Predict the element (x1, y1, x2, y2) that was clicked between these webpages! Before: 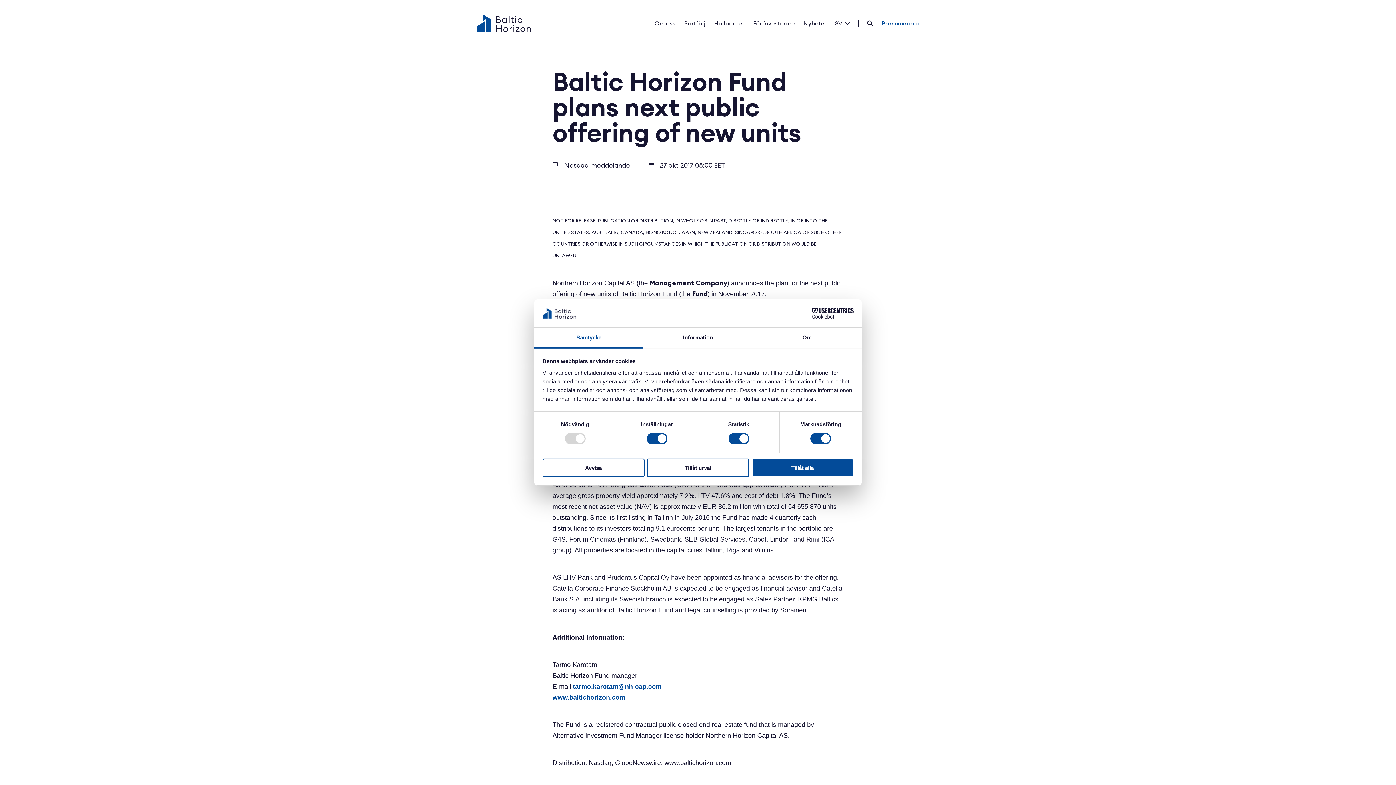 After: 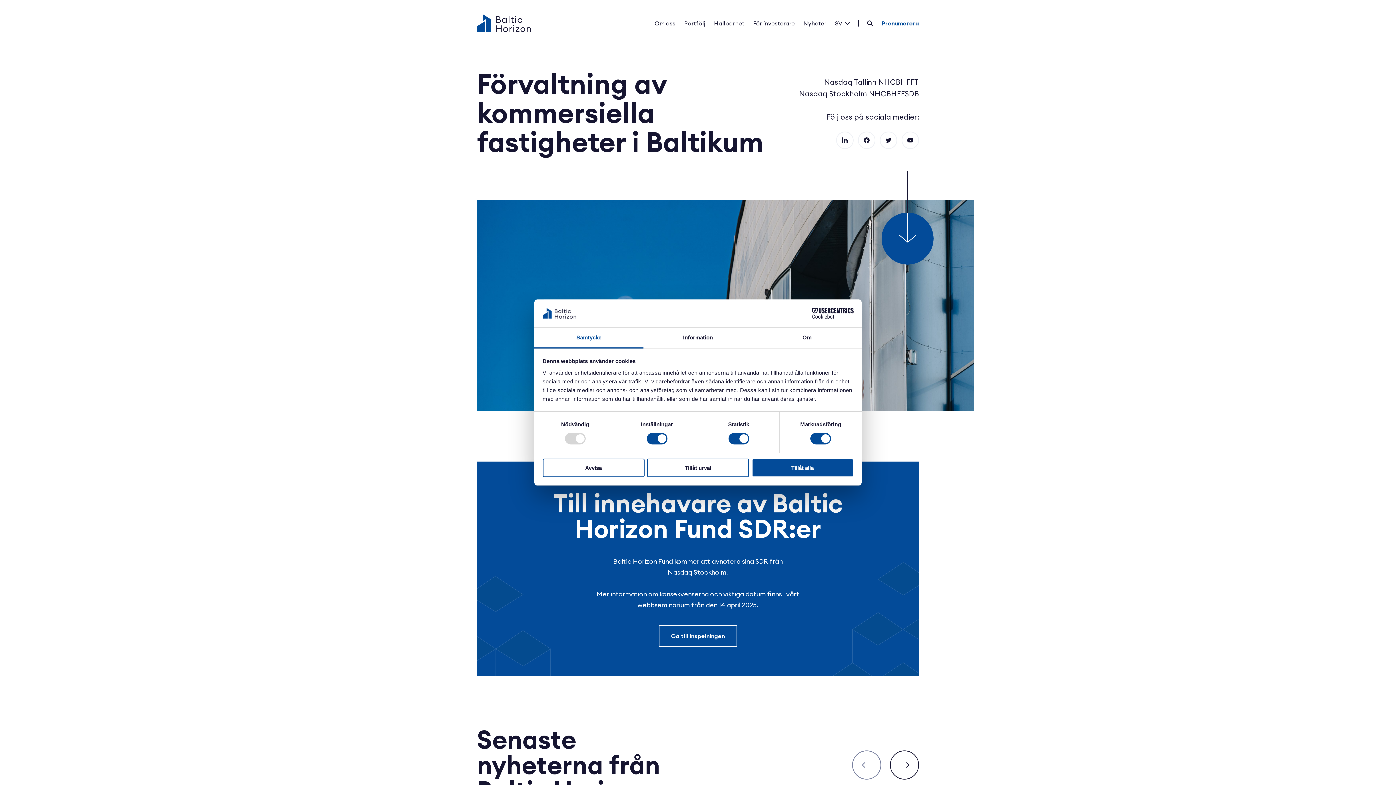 Action: bbox: (477, 14, 531, 32)